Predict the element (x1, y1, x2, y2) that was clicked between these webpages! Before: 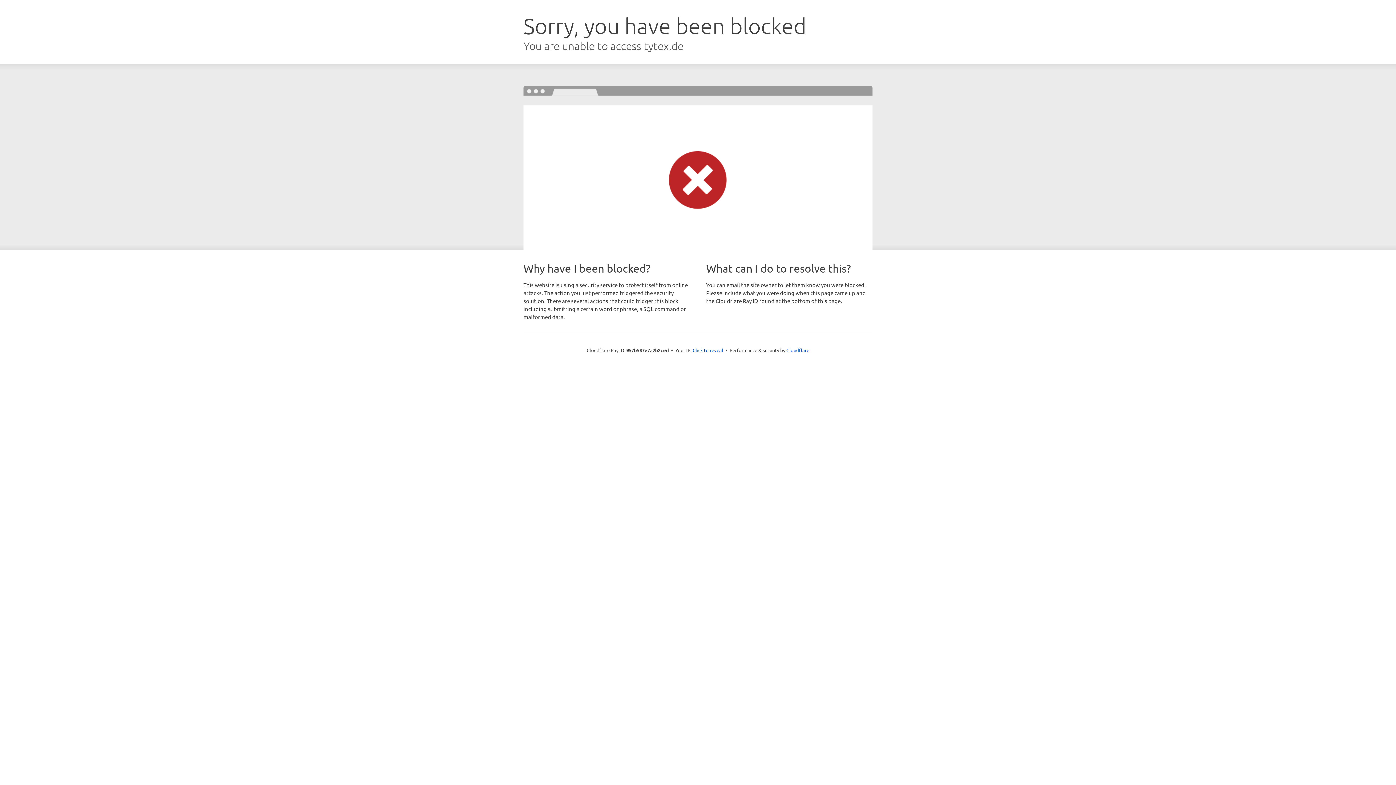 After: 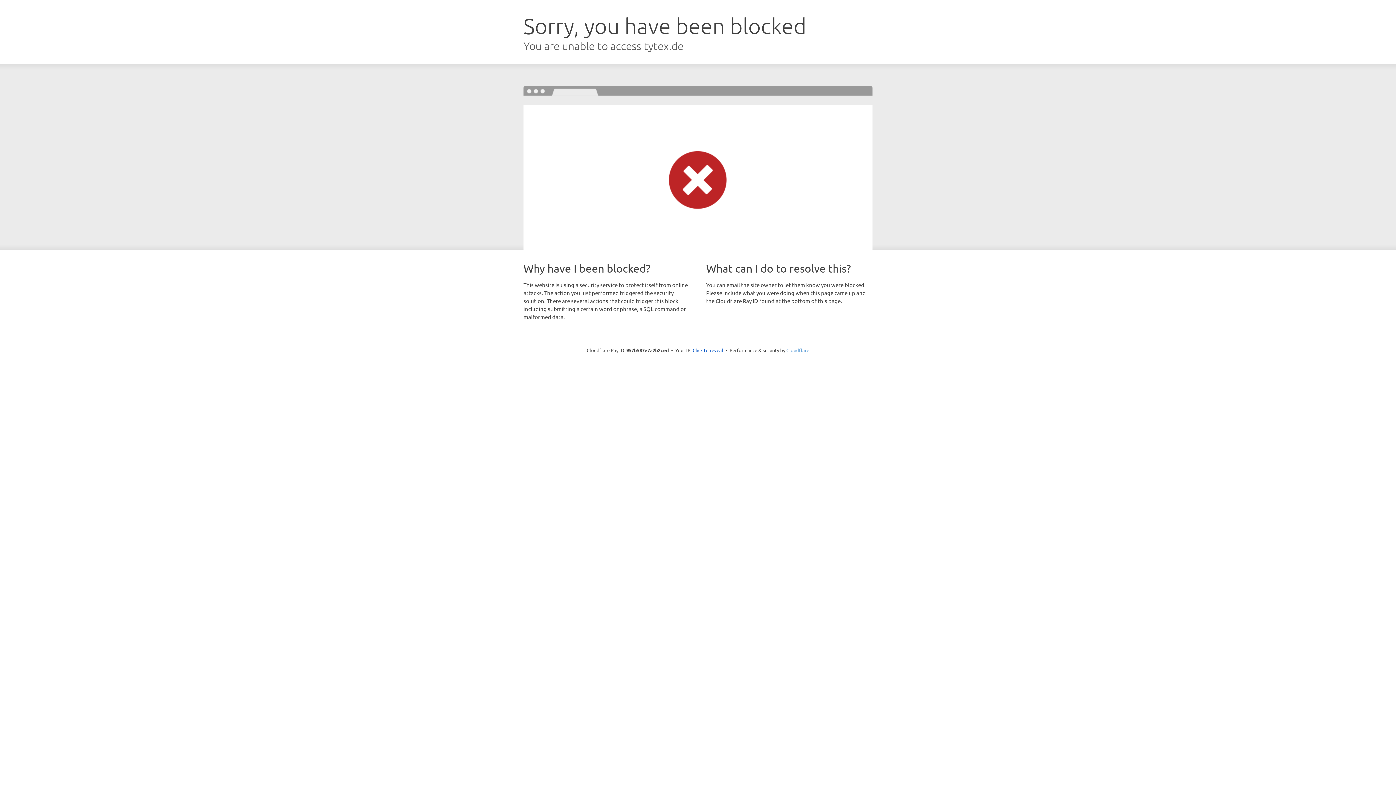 Action: label: Cloudflare bbox: (786, 347, 809, 353)